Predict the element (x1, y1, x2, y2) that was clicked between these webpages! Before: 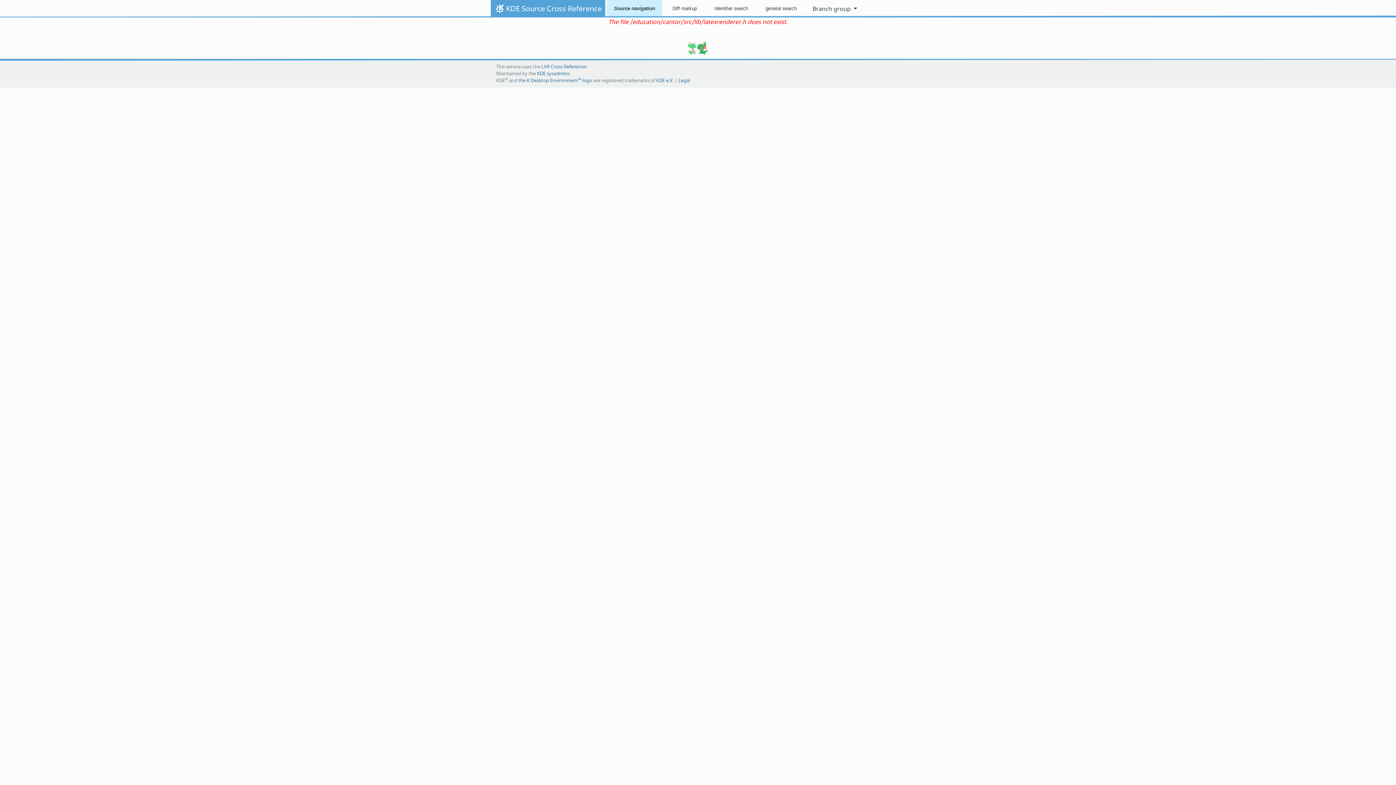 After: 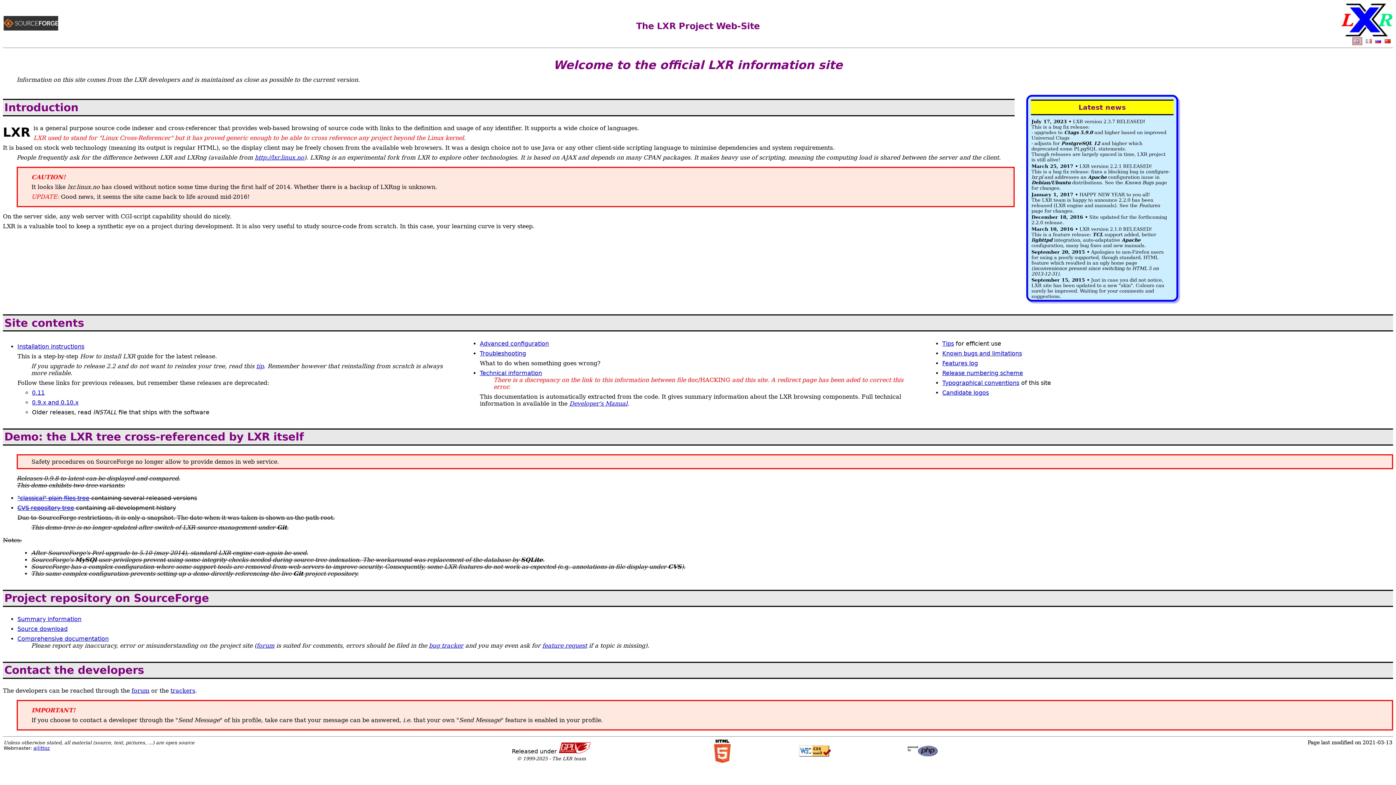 Action: label: LXR Cross Referencer bbox: (541, 63, 587, 69)